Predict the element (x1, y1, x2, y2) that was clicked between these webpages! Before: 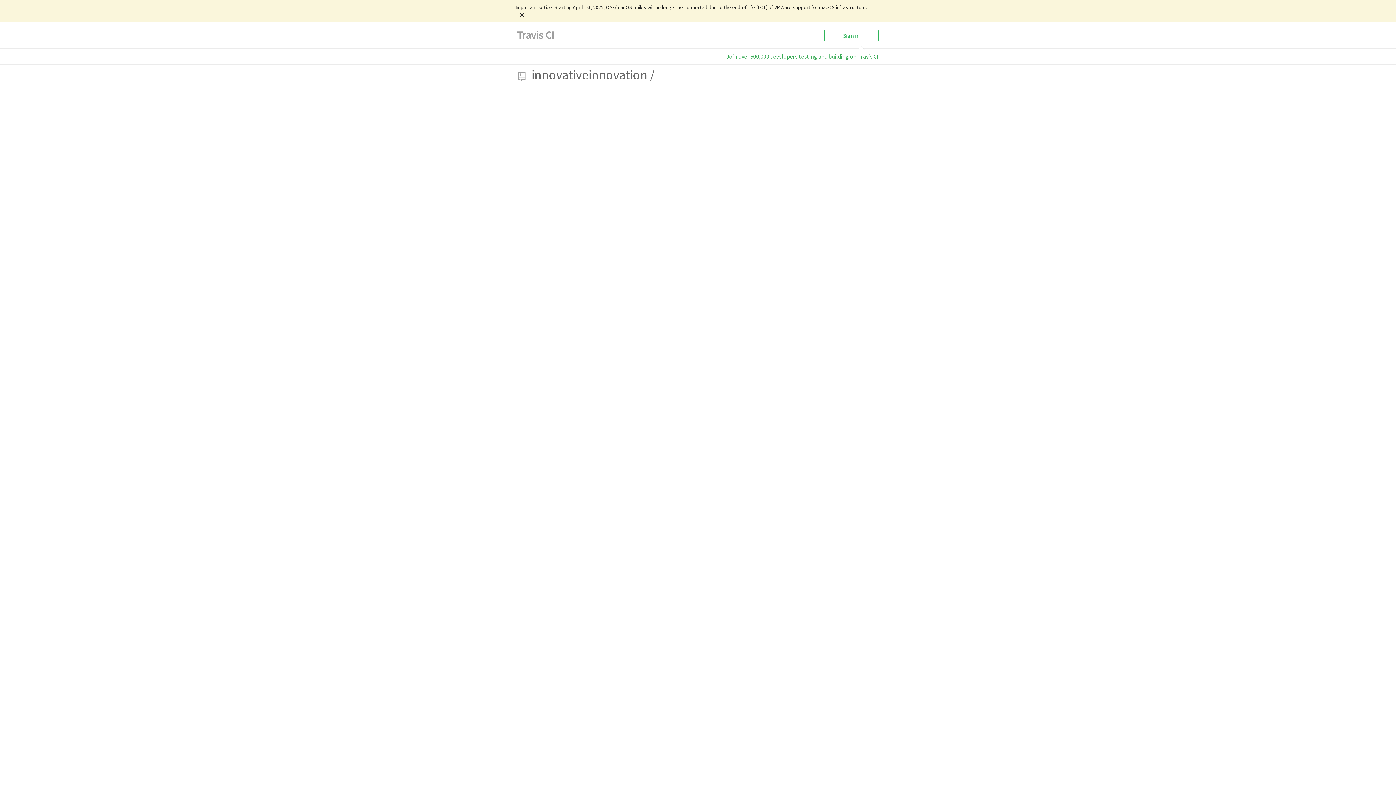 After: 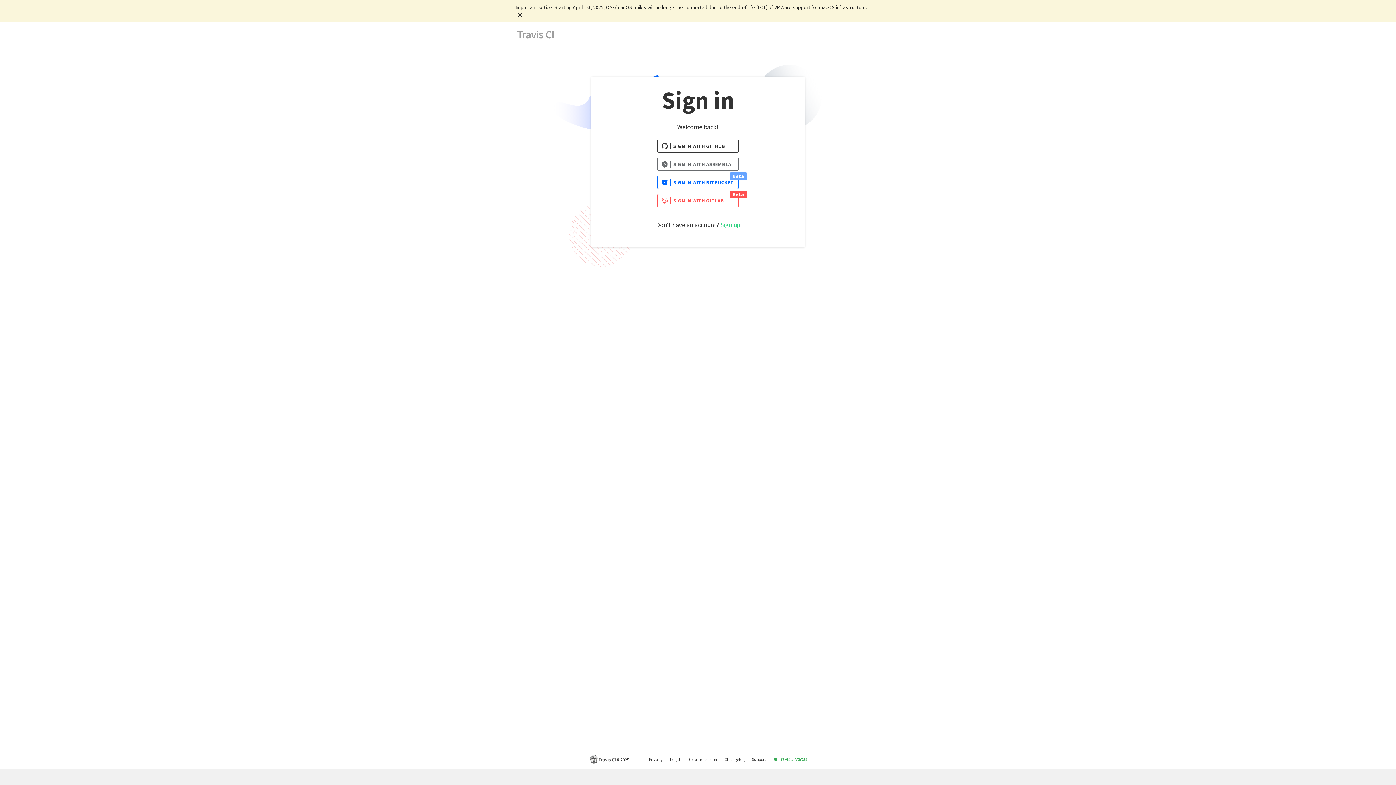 Action: bbox: (824, 29, 878, 41) label: Sign in